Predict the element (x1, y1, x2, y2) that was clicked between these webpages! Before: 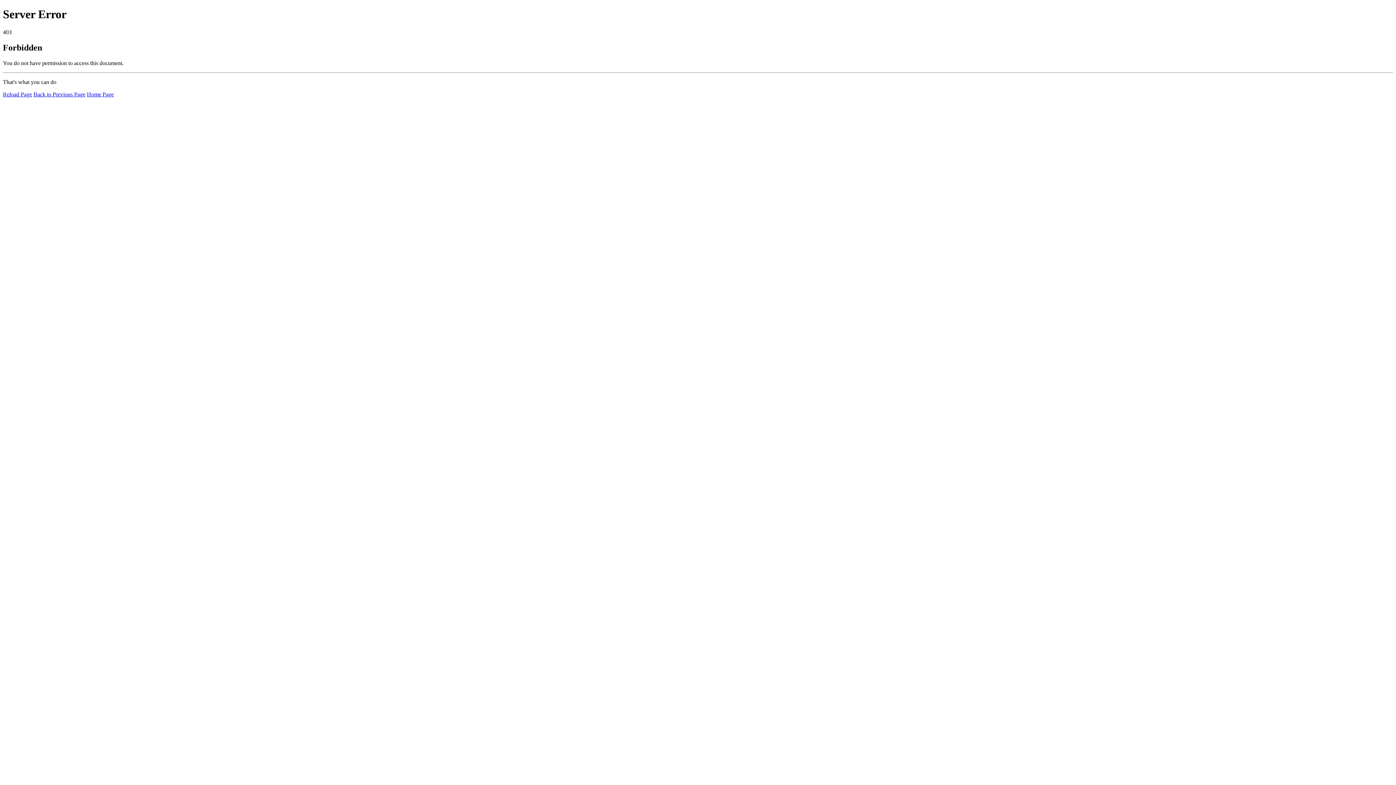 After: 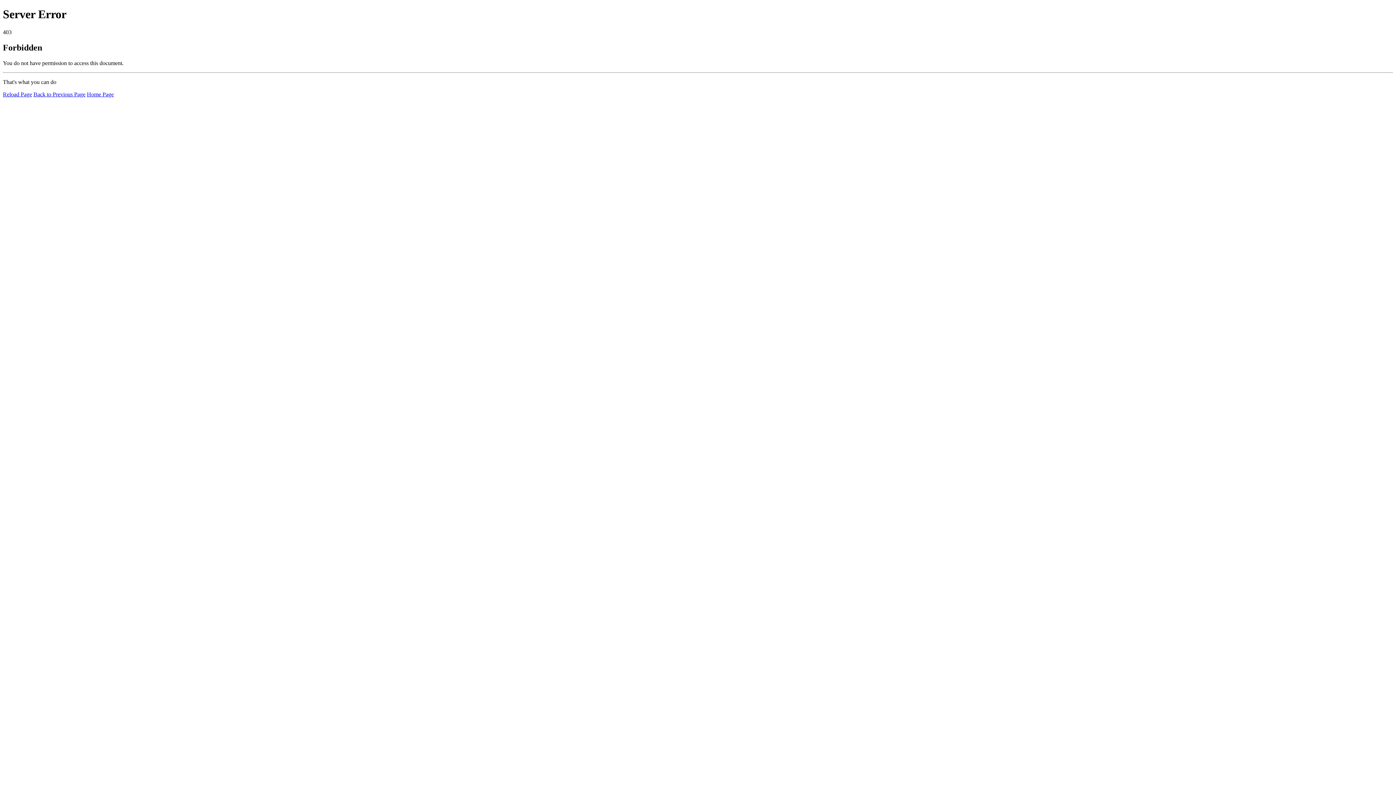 Action: label: Reload Page bbox: (2, 91, 32, 97)